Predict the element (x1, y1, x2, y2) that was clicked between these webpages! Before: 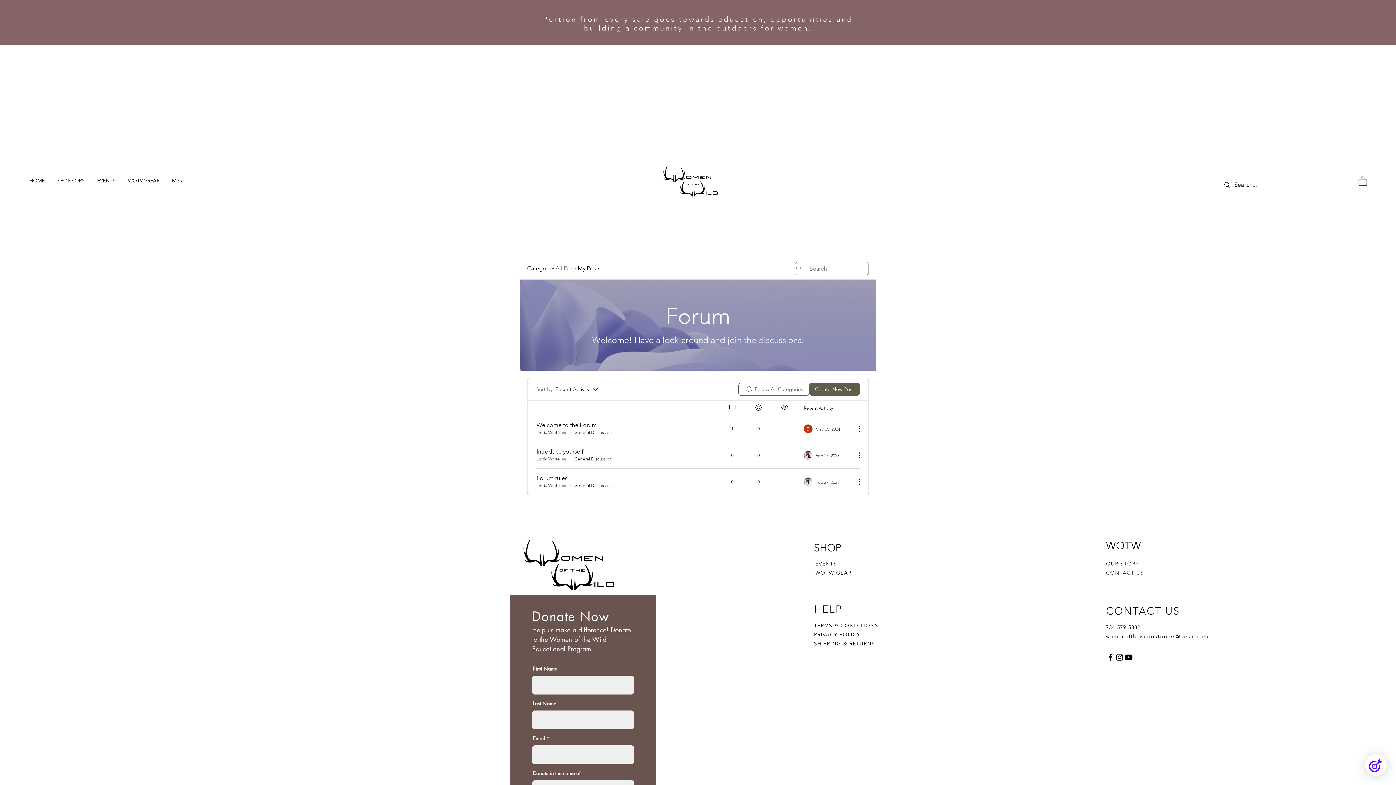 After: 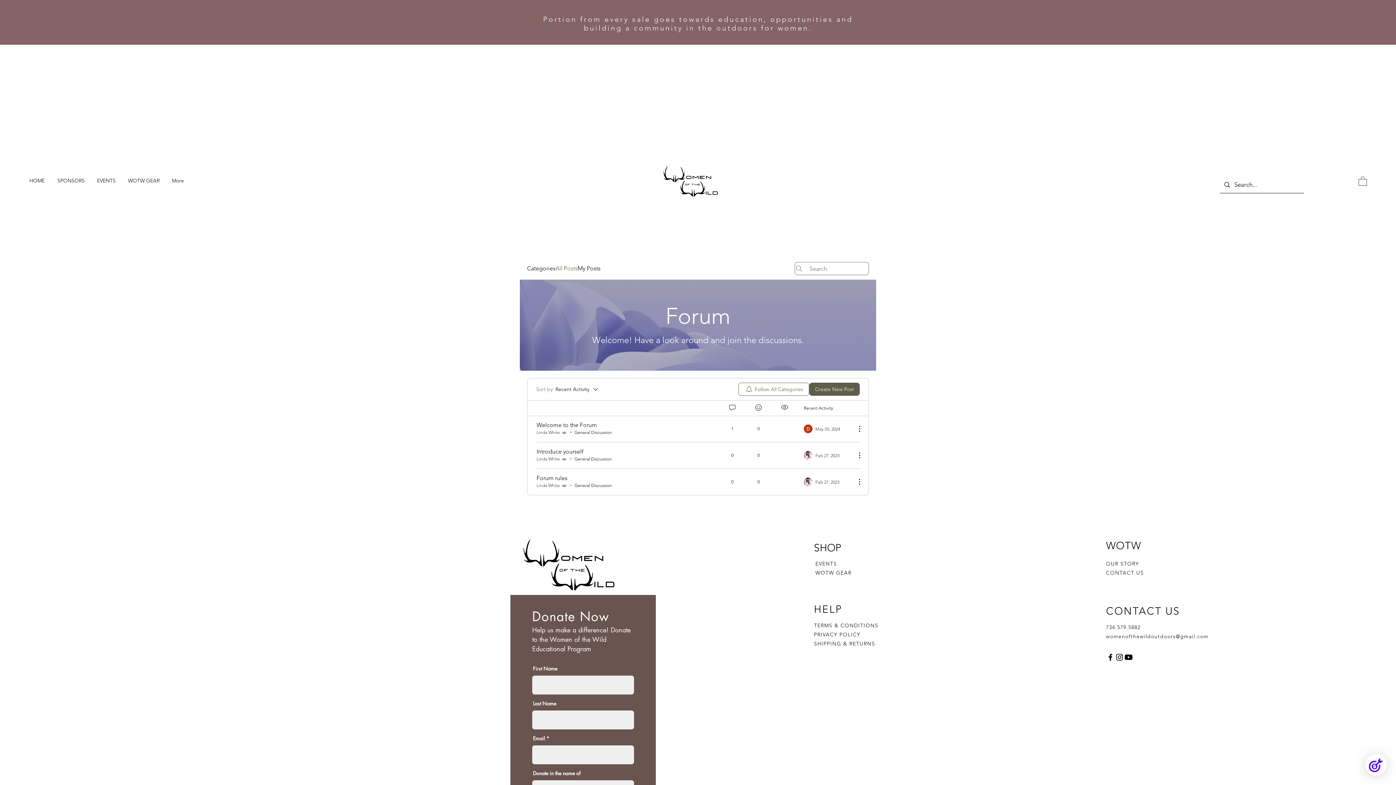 Action: bbox: (1106, 633, 1208, 640) label: womenofthewildoutdoors@gmail.com